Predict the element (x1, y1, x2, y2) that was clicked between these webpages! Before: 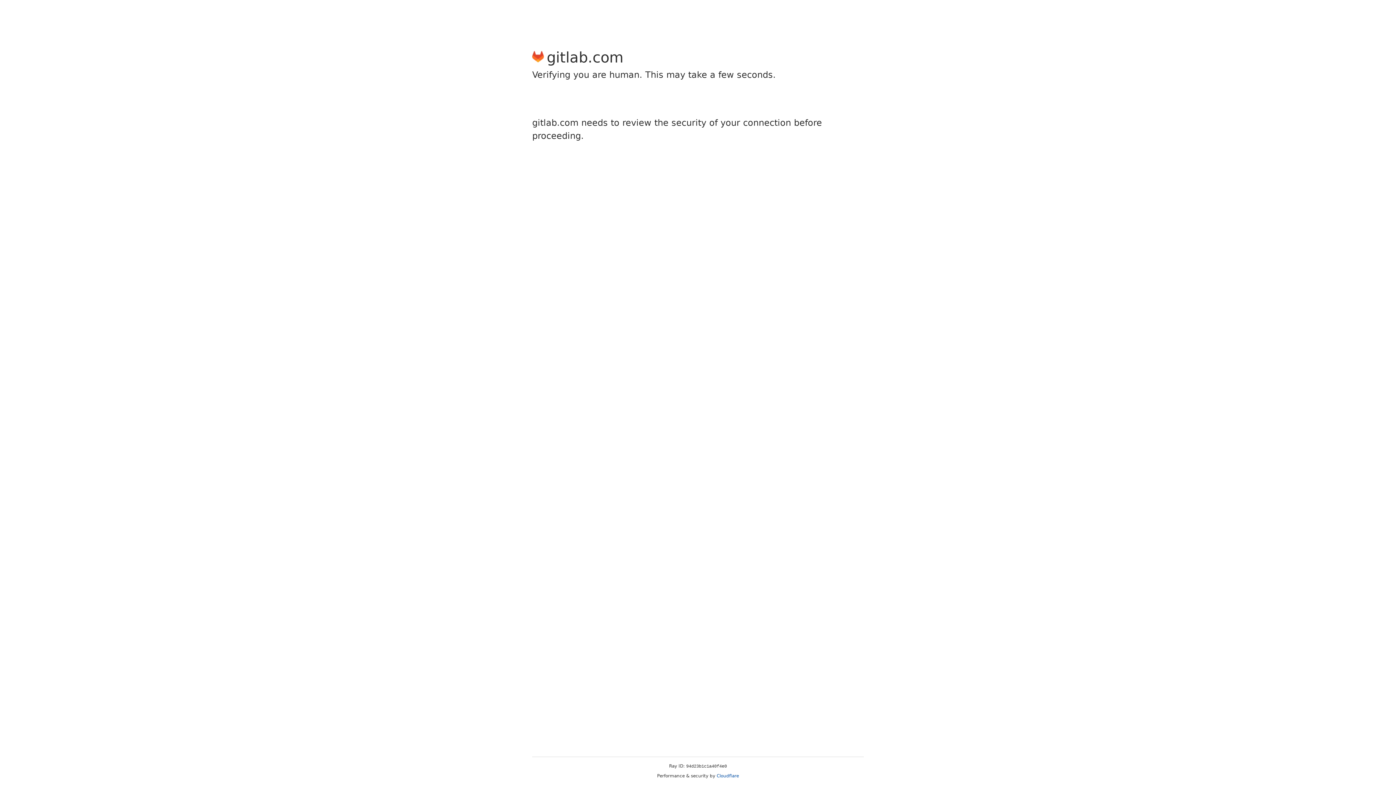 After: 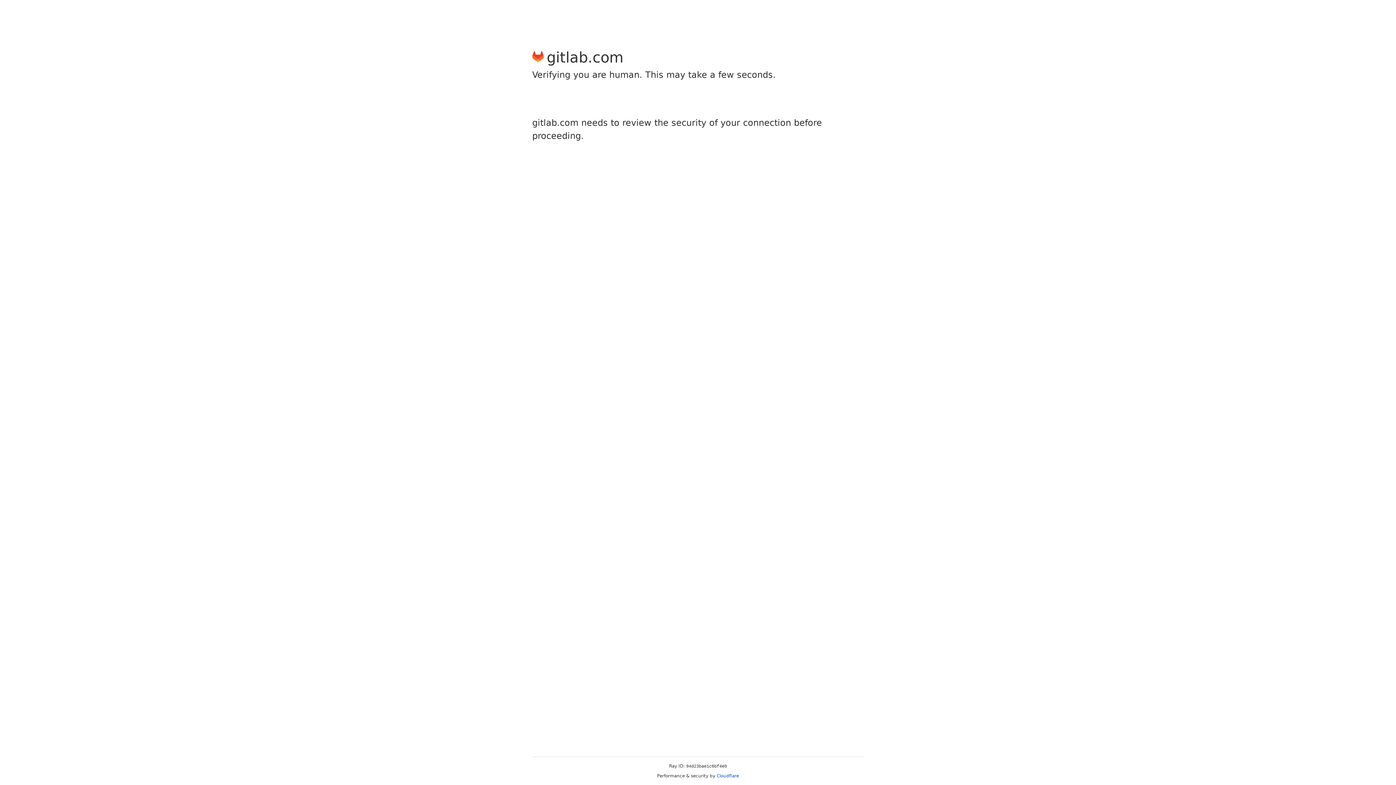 Action: bbox: (716, 773, 739, 778) label: Cloudflare